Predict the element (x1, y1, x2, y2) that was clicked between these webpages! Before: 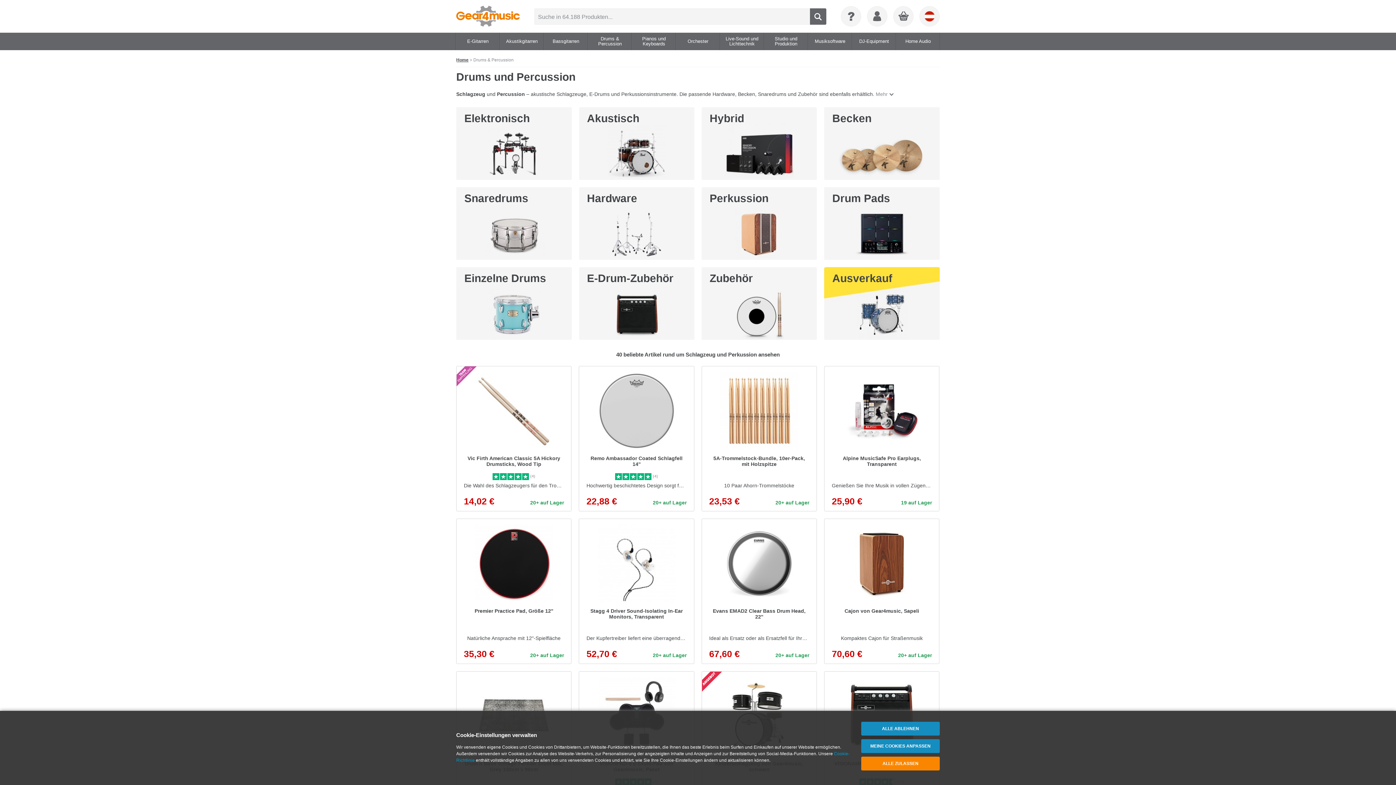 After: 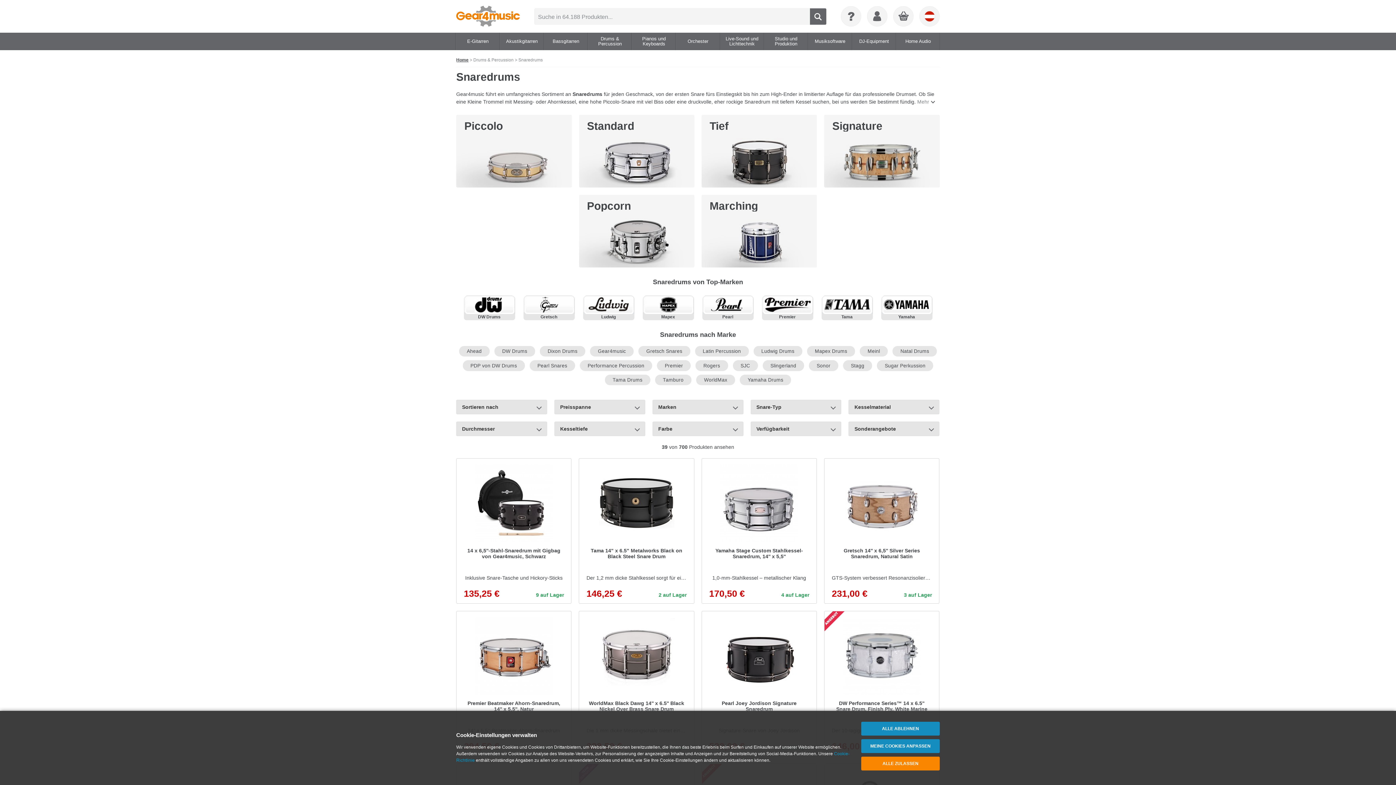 Action: label: Snaredrums bbox: (456, 187, 571, 260)